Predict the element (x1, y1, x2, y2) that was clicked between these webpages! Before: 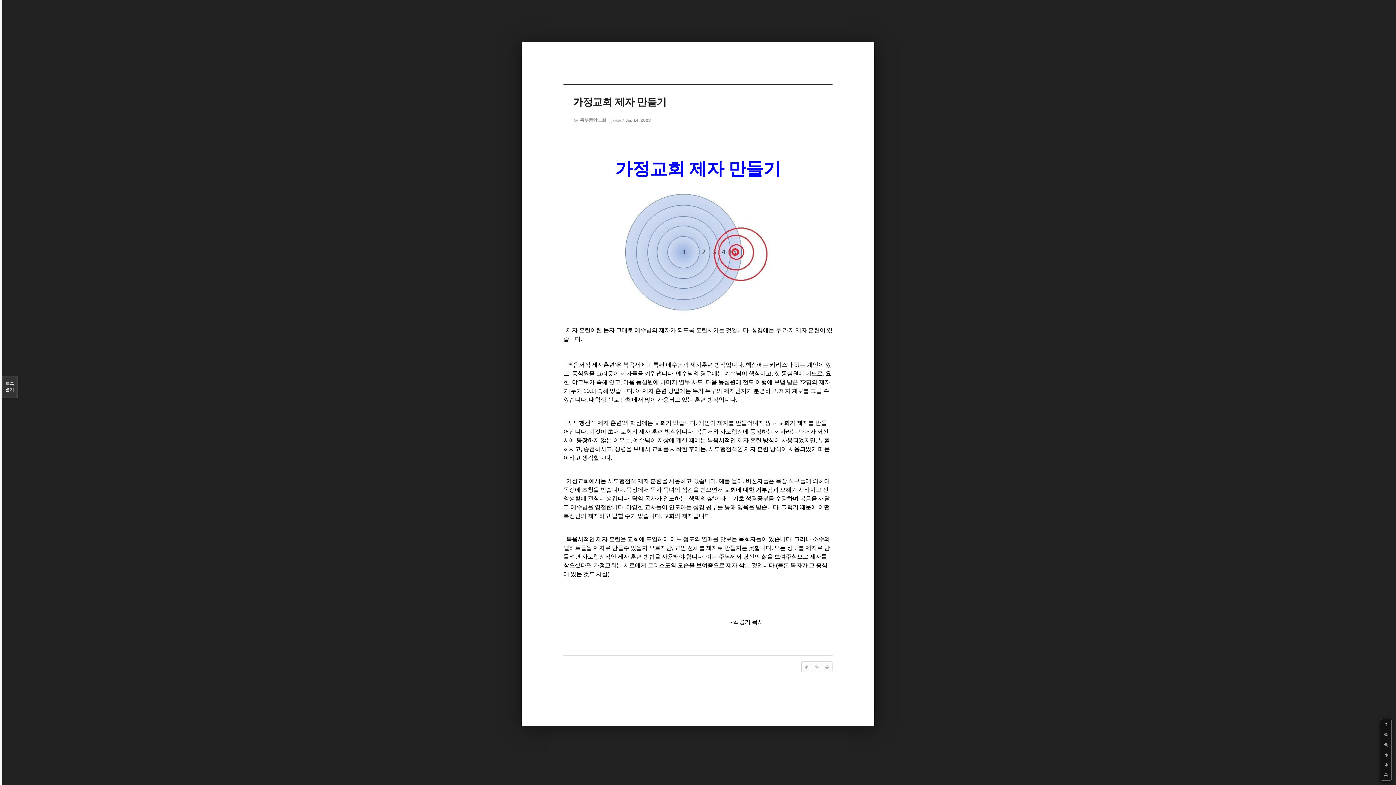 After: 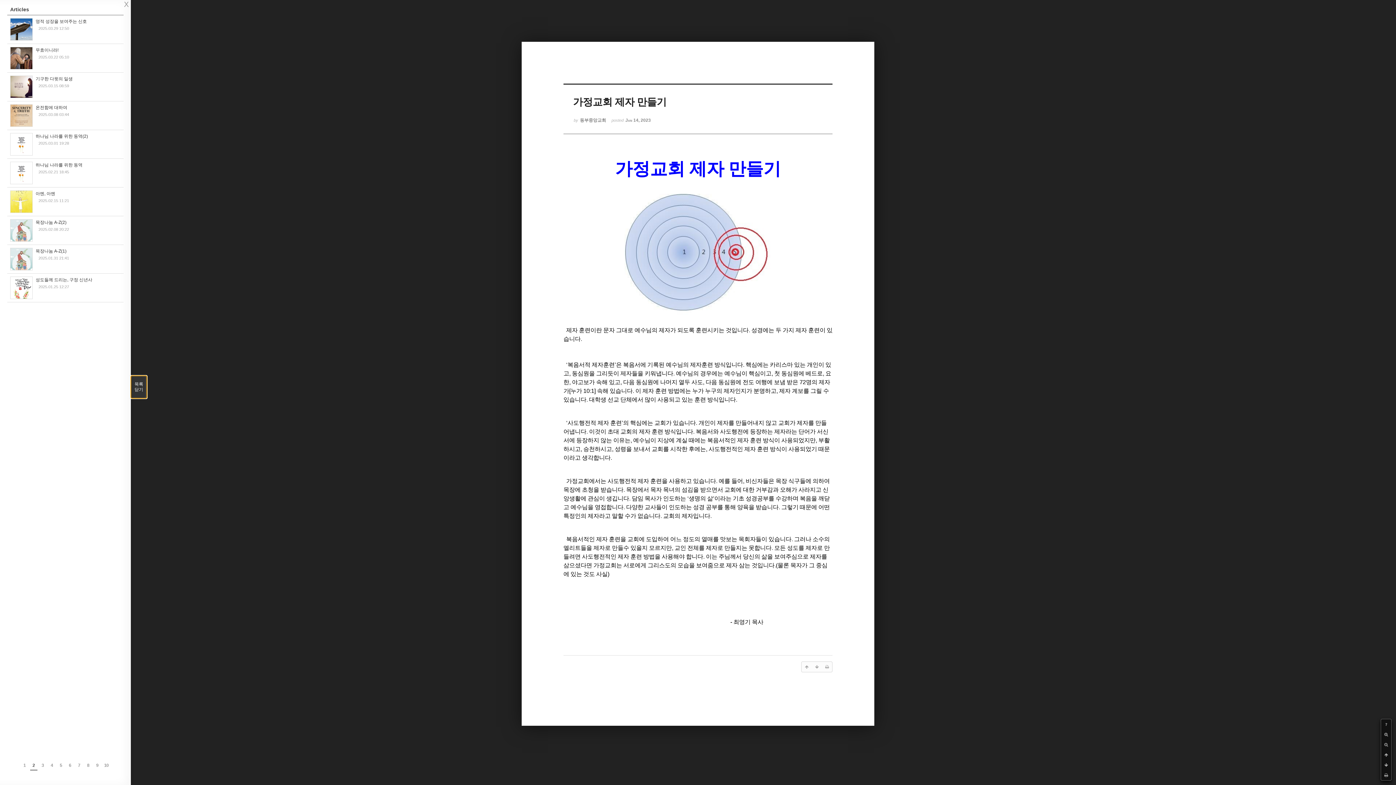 Action: bbox: (1, 376, 17, 398) label: 목록

열기